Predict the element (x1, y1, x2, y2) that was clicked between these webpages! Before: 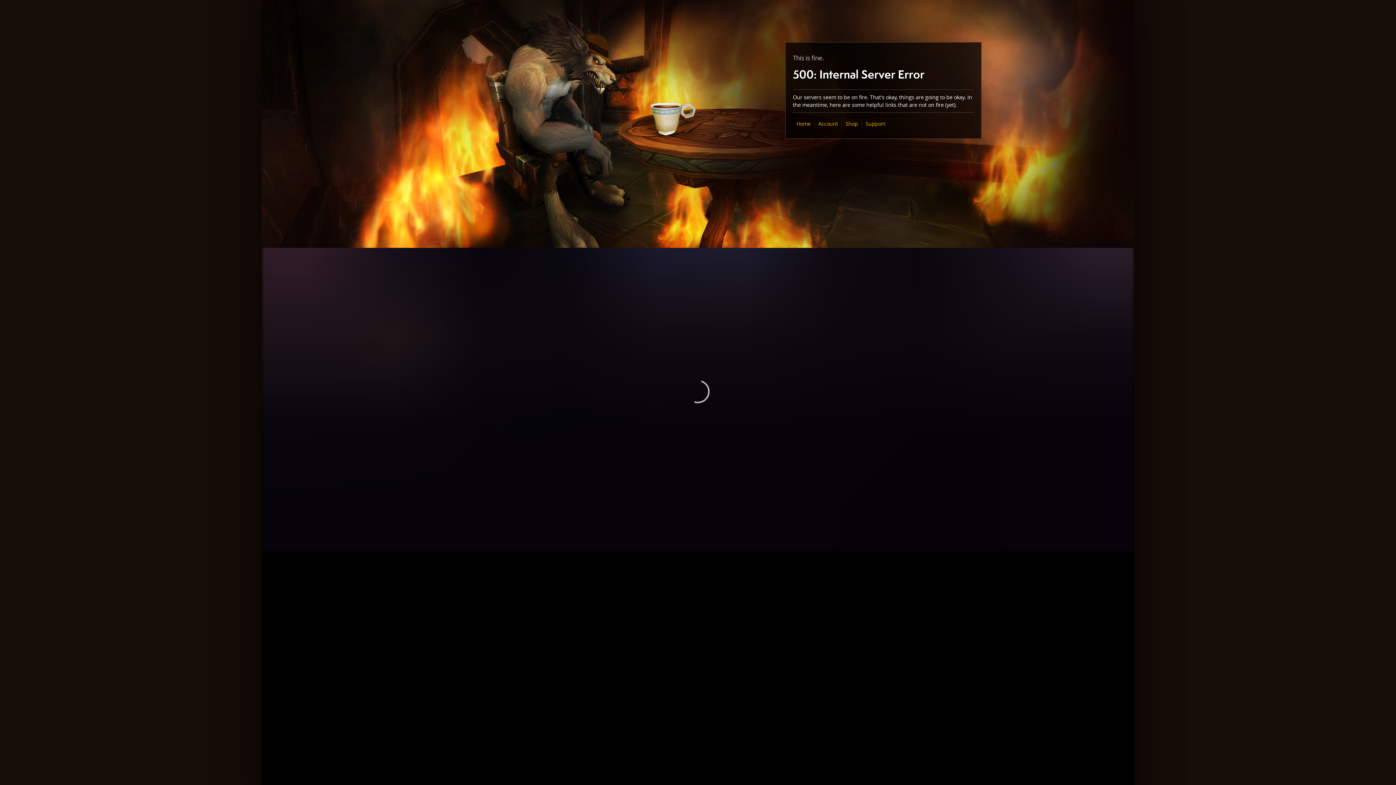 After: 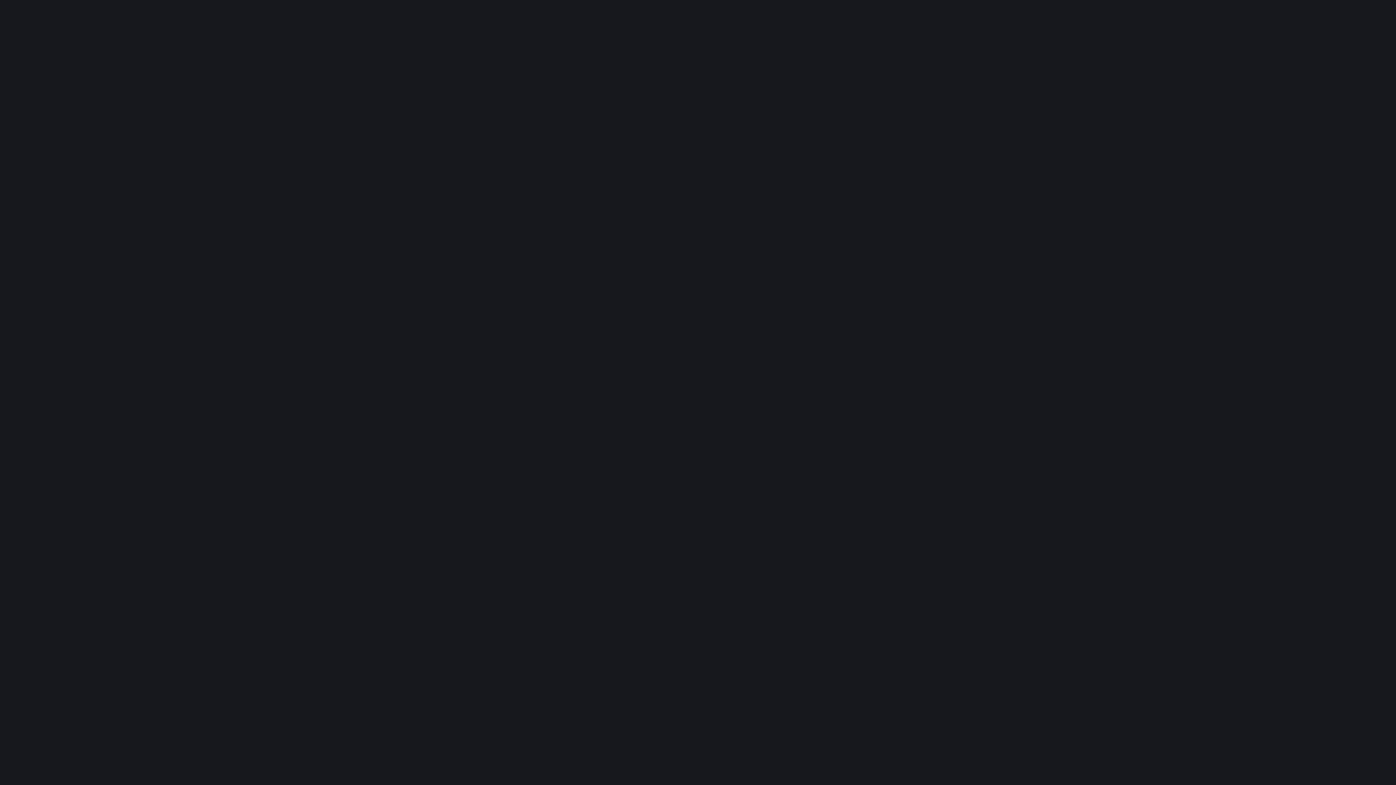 Action: bbox: (845, 120, 858, 127) label: Shop